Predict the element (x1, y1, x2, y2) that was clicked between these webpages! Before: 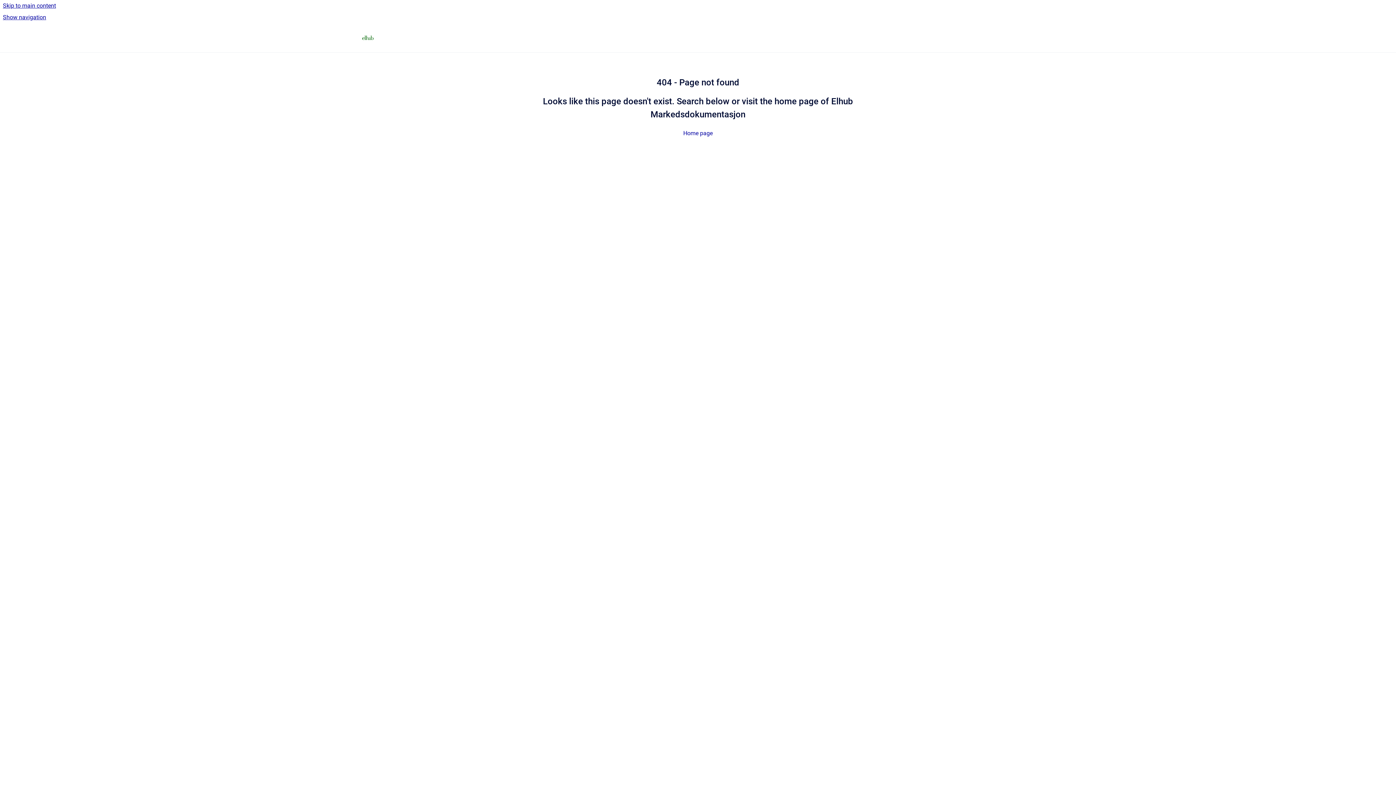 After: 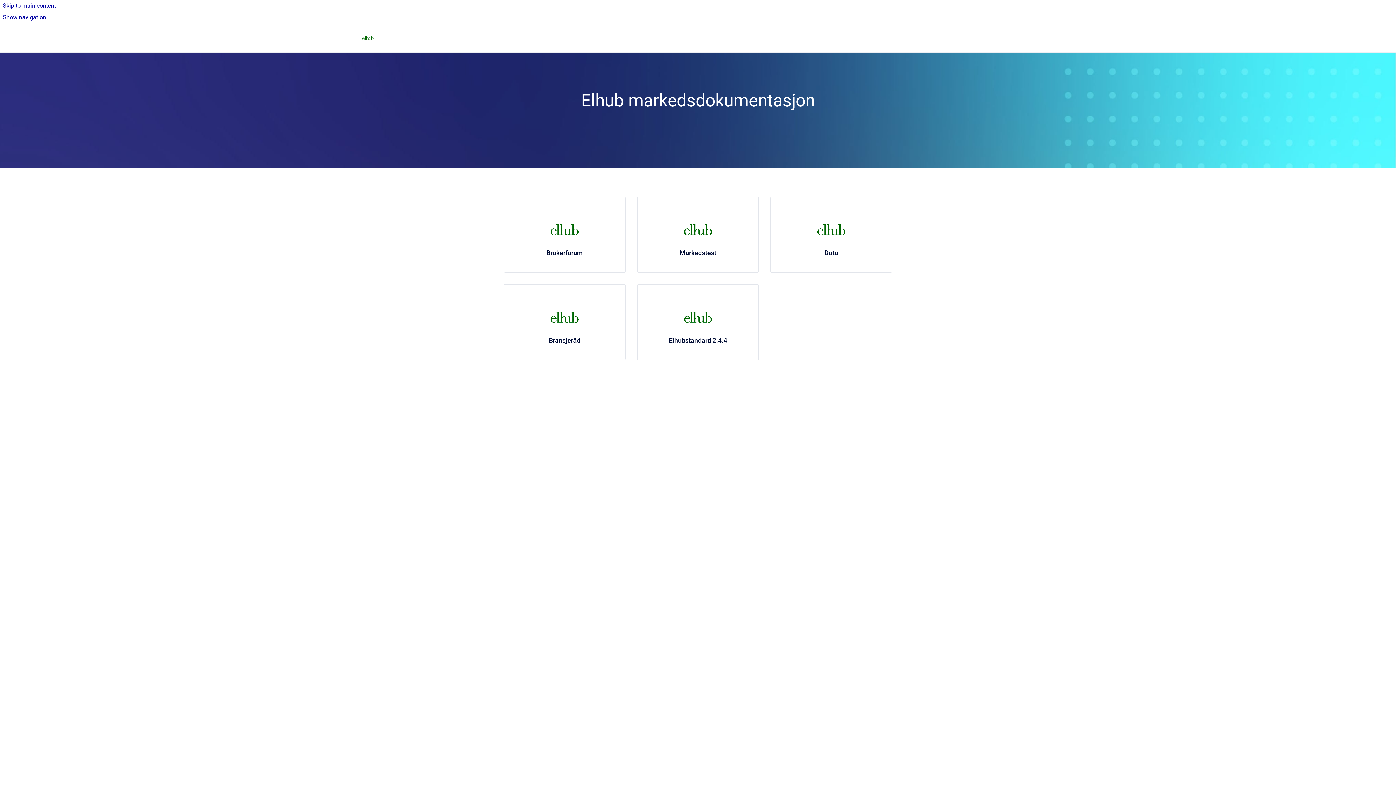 Action: bbox: (360, 30, 375, 45) label: Go to homepage